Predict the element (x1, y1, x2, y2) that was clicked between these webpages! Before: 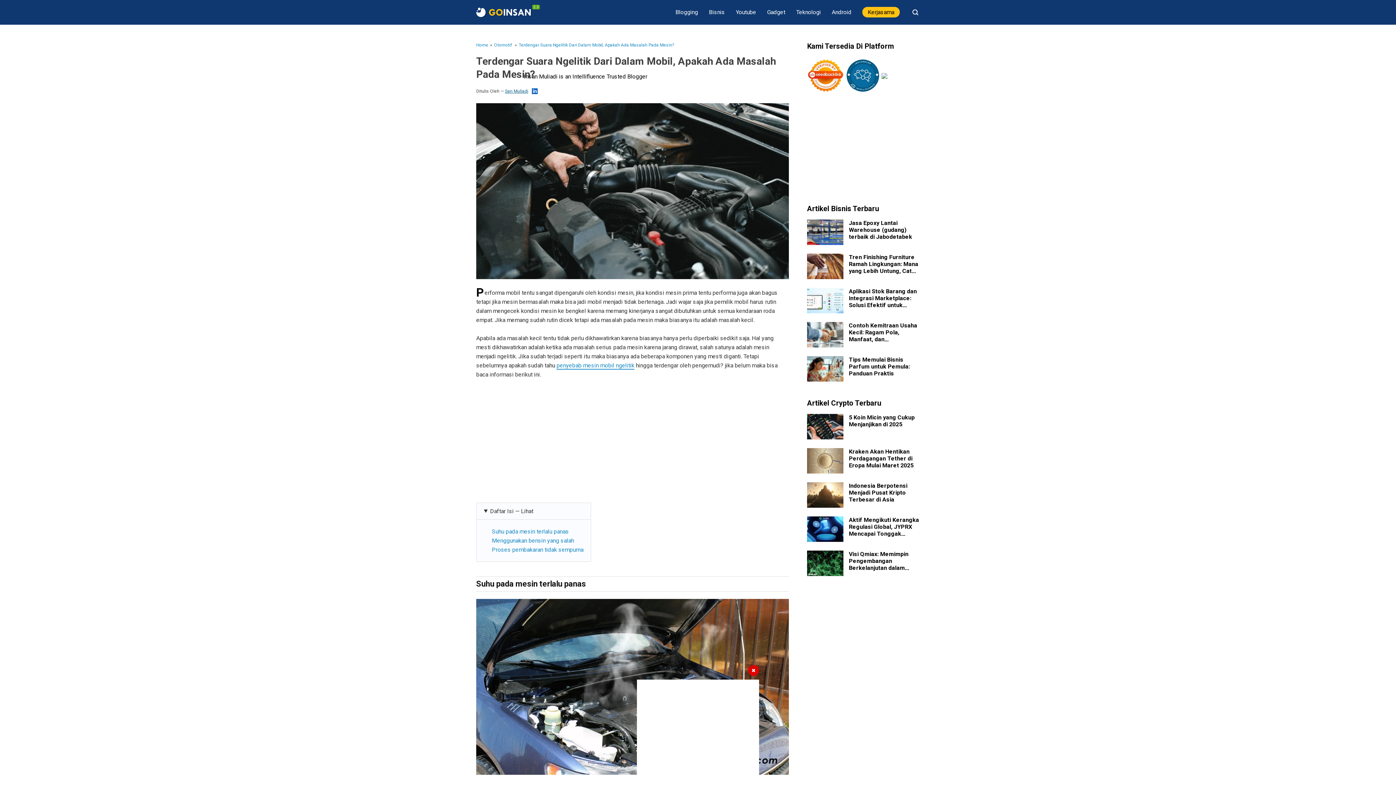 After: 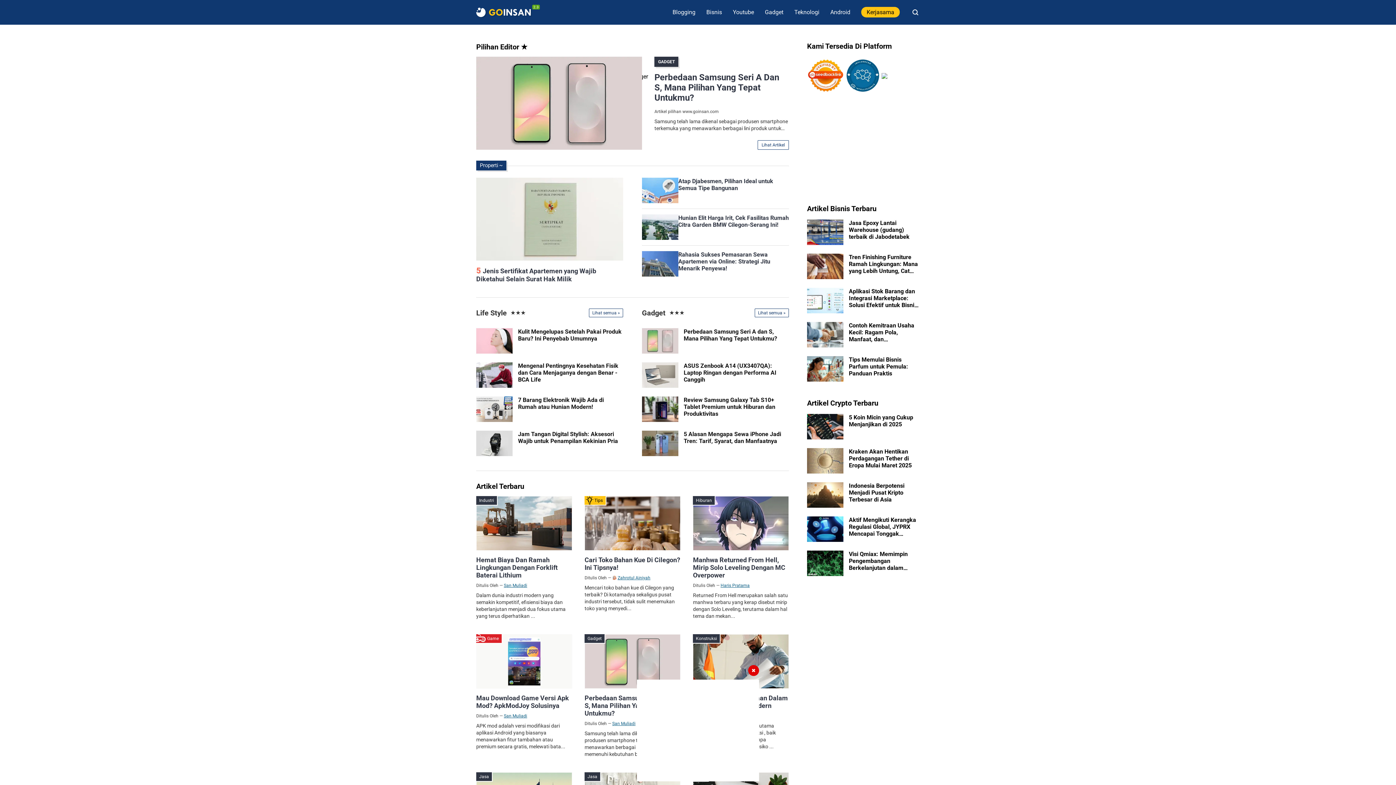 Action: label: PageTitle bbox: (476, 5, 530, 19)